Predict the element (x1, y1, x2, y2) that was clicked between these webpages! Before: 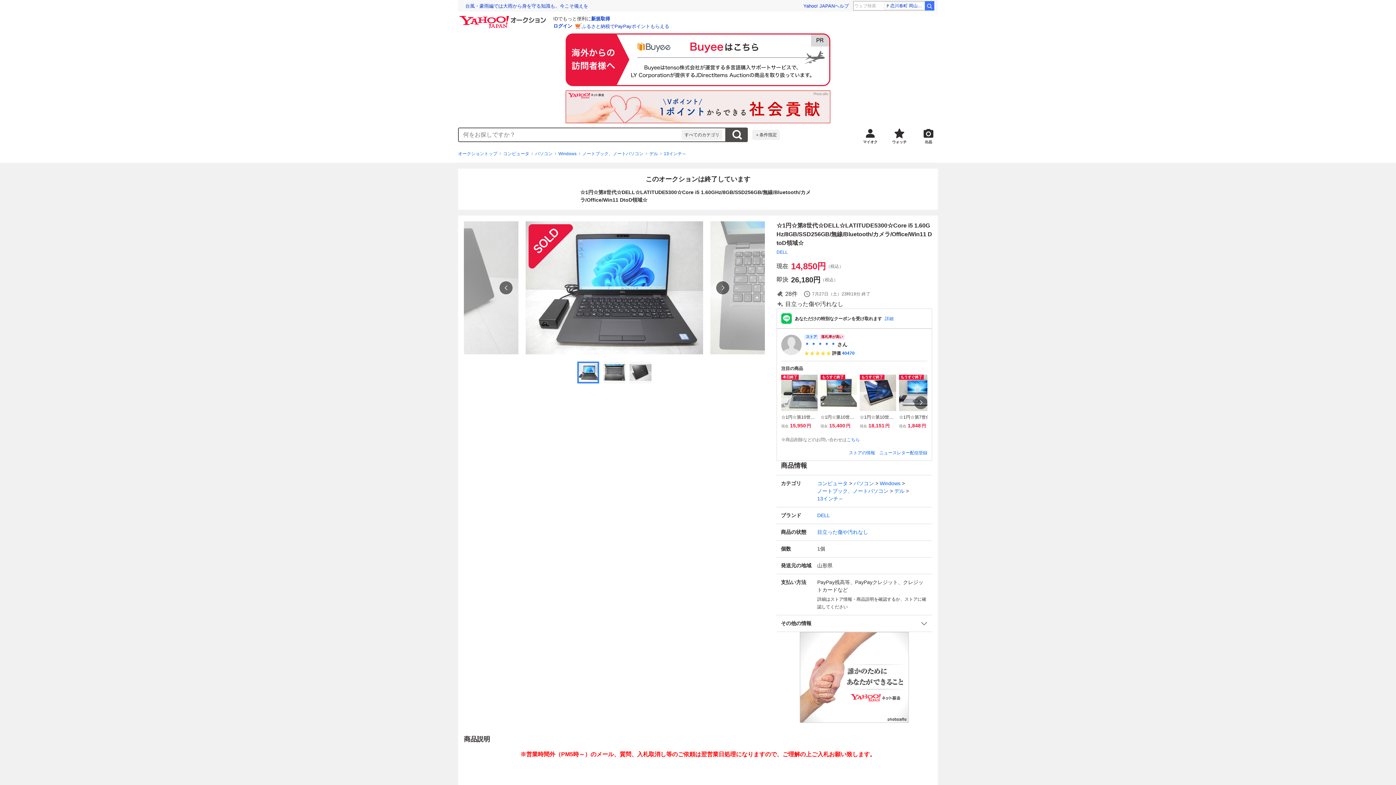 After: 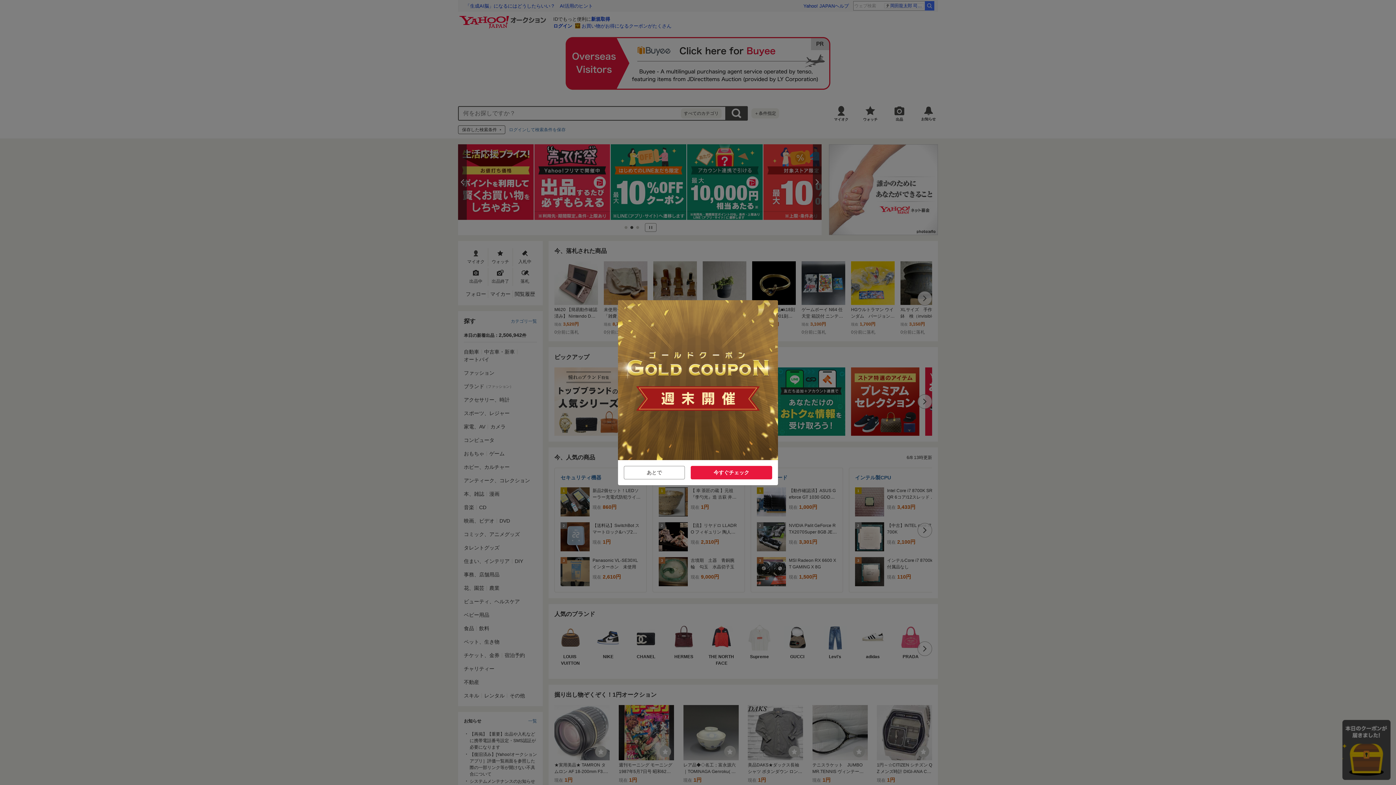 Action: label: Yahoo!オークション bbox: (458, 11, 549, 24)